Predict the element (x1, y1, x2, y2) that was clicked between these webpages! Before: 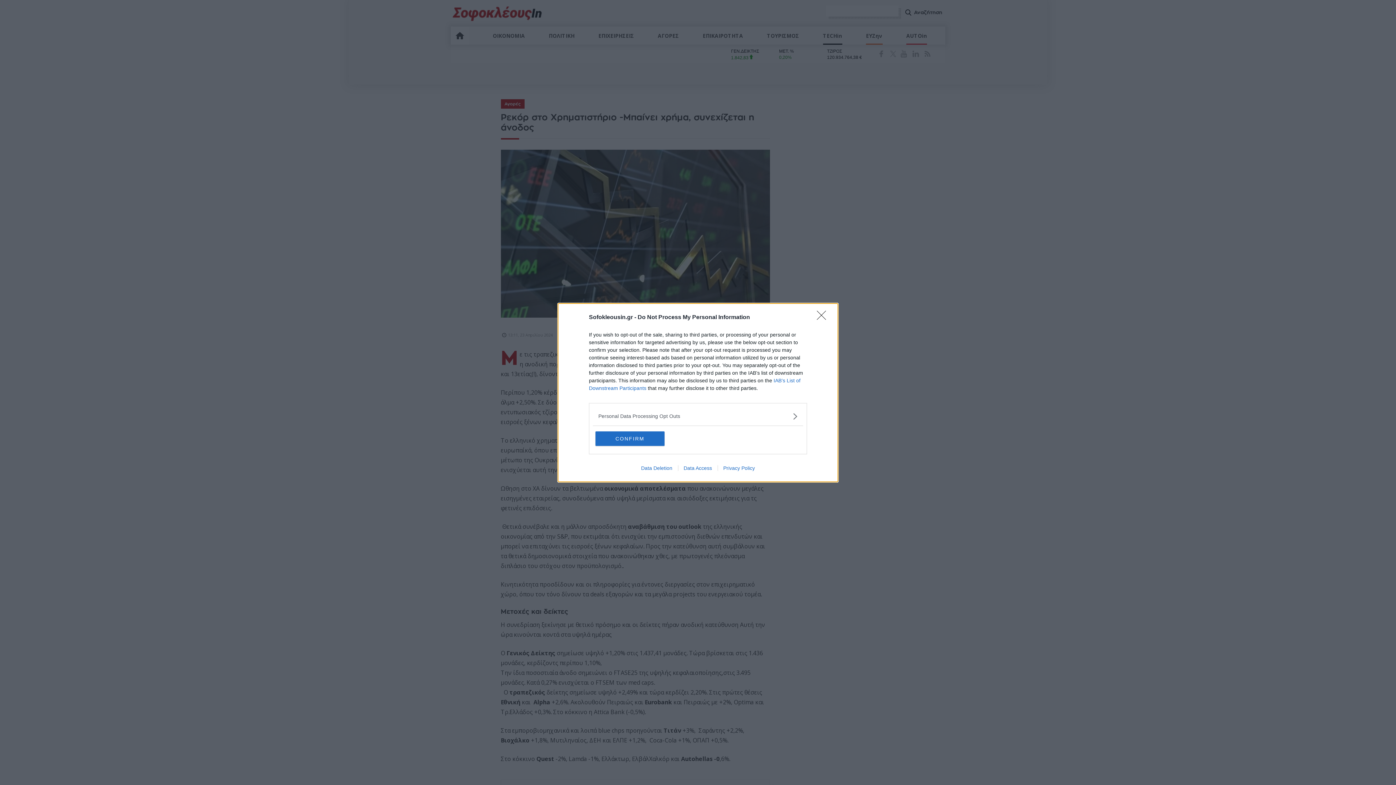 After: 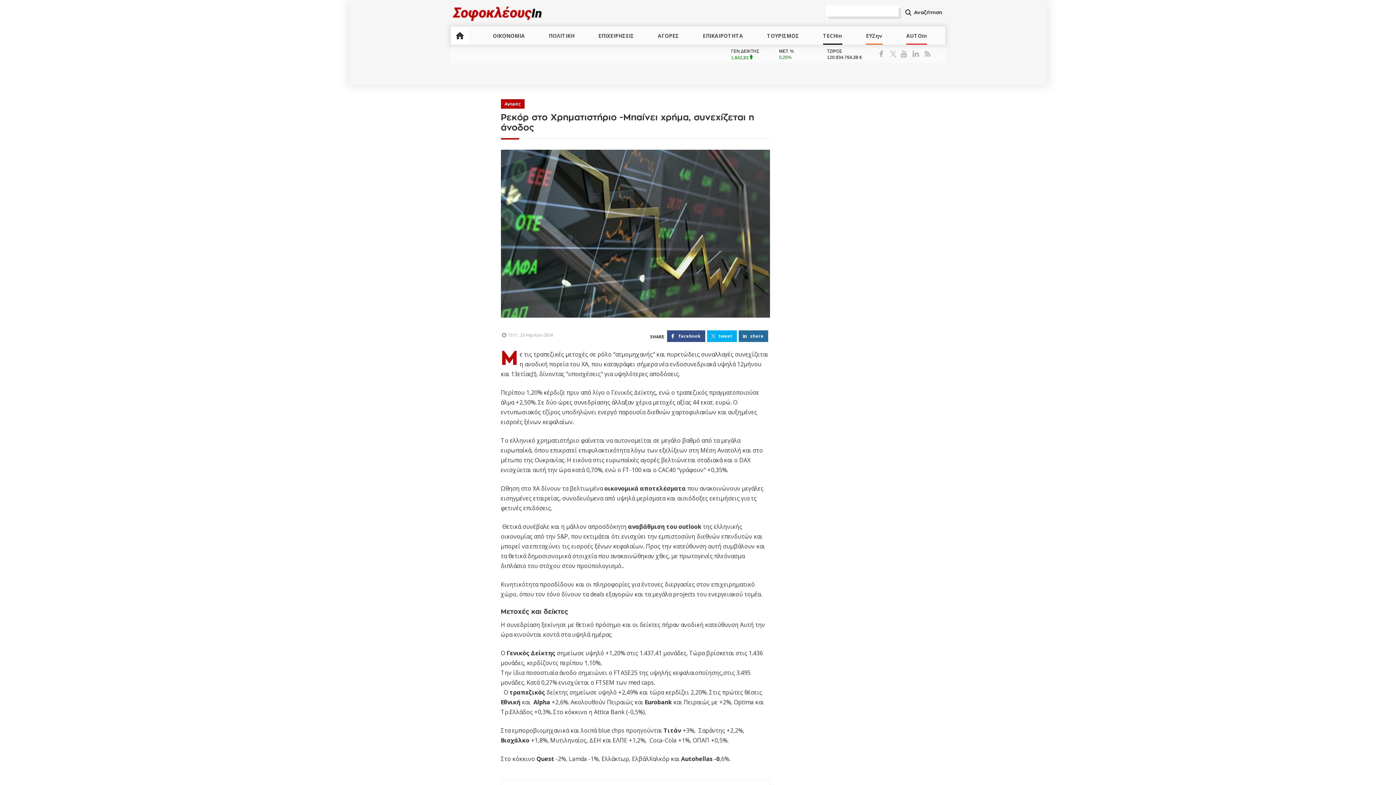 Action: label: CONFIRM bbox: (595, 431, 664, 446)